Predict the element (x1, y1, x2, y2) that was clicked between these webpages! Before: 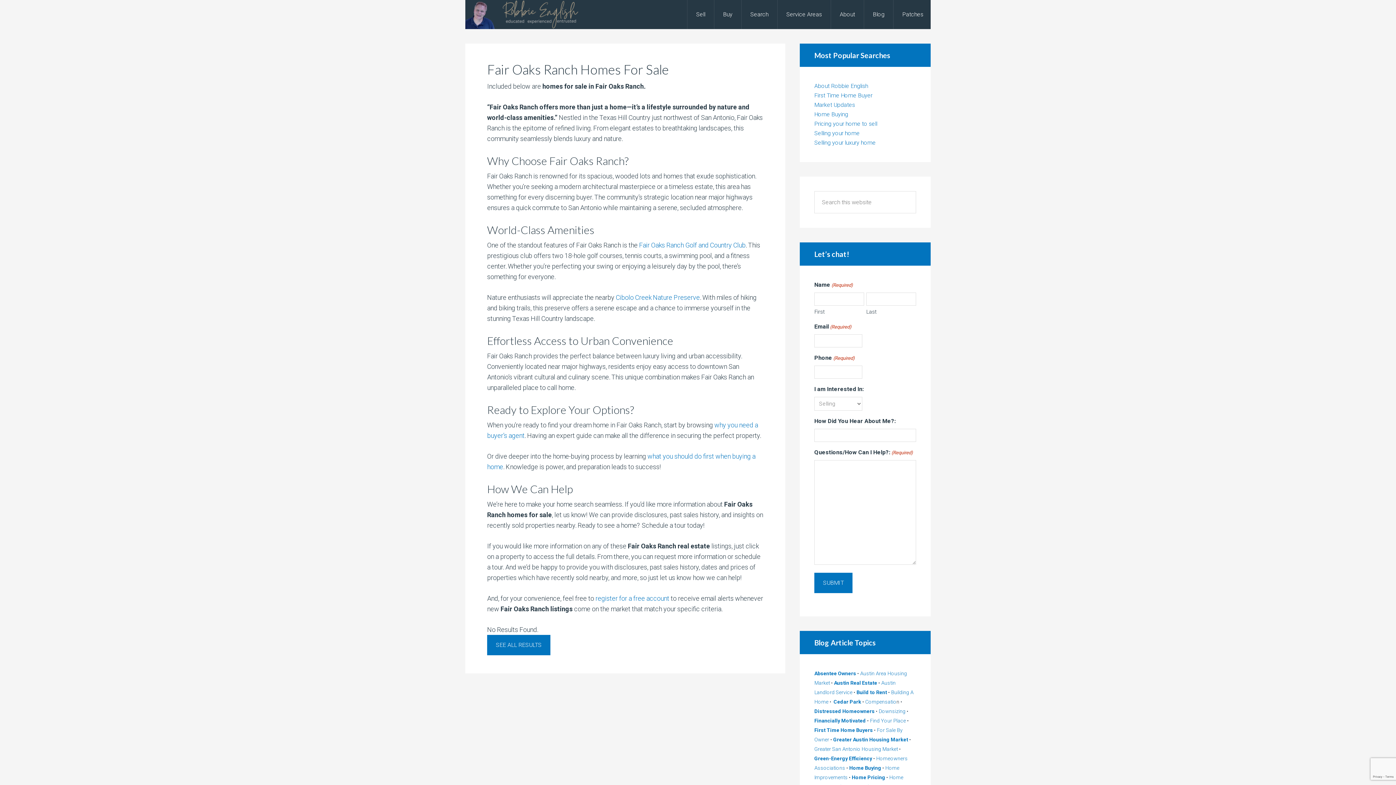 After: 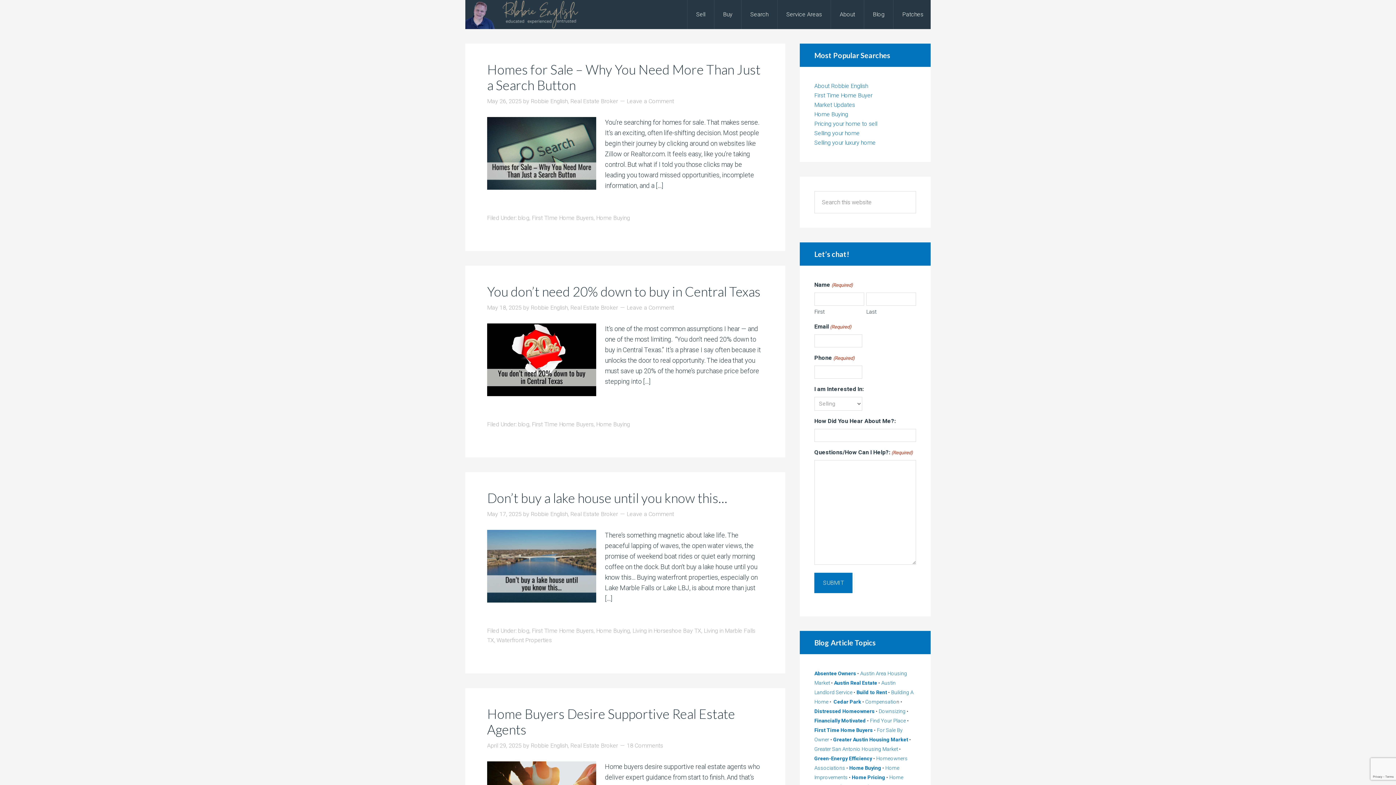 Action: label: First Time Home Buyer bbox: (814, 92, 872, 98)